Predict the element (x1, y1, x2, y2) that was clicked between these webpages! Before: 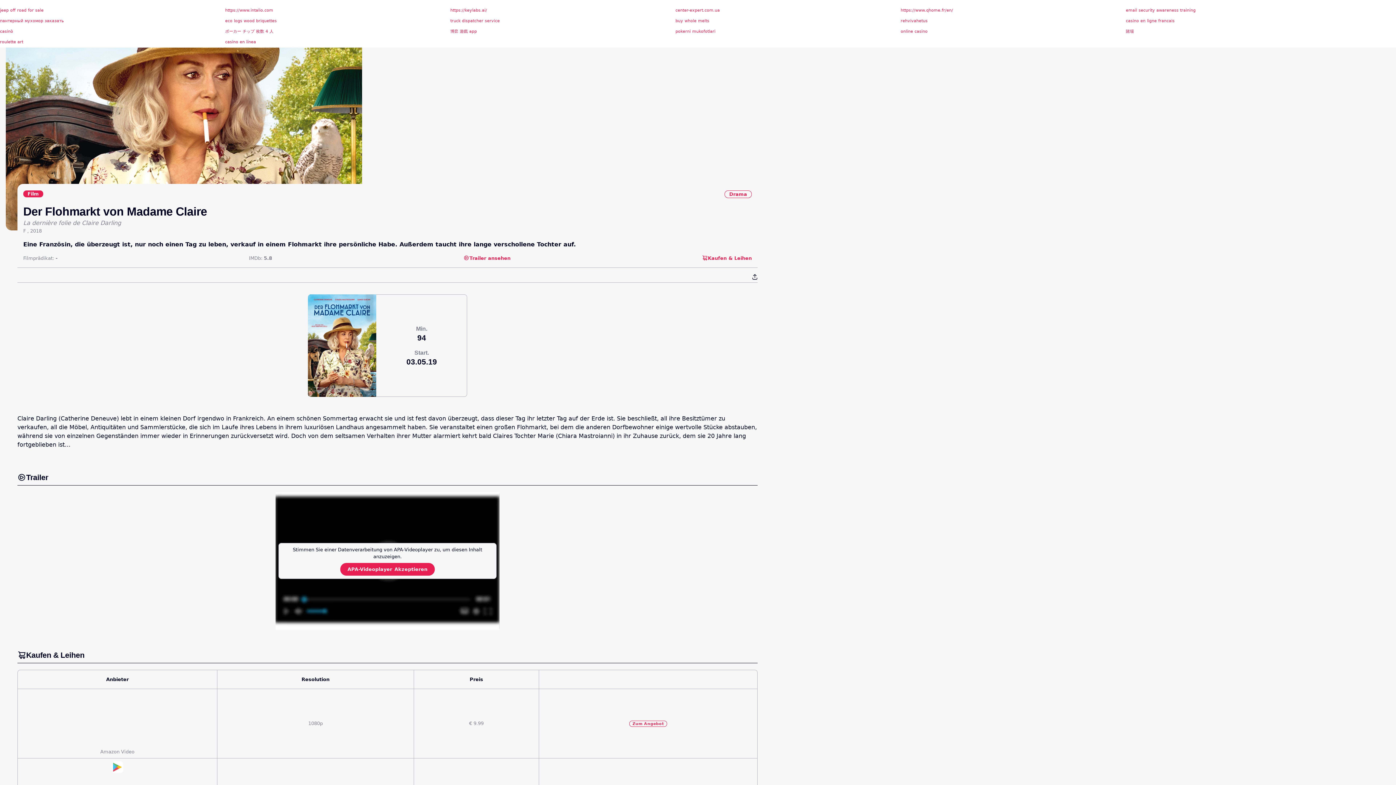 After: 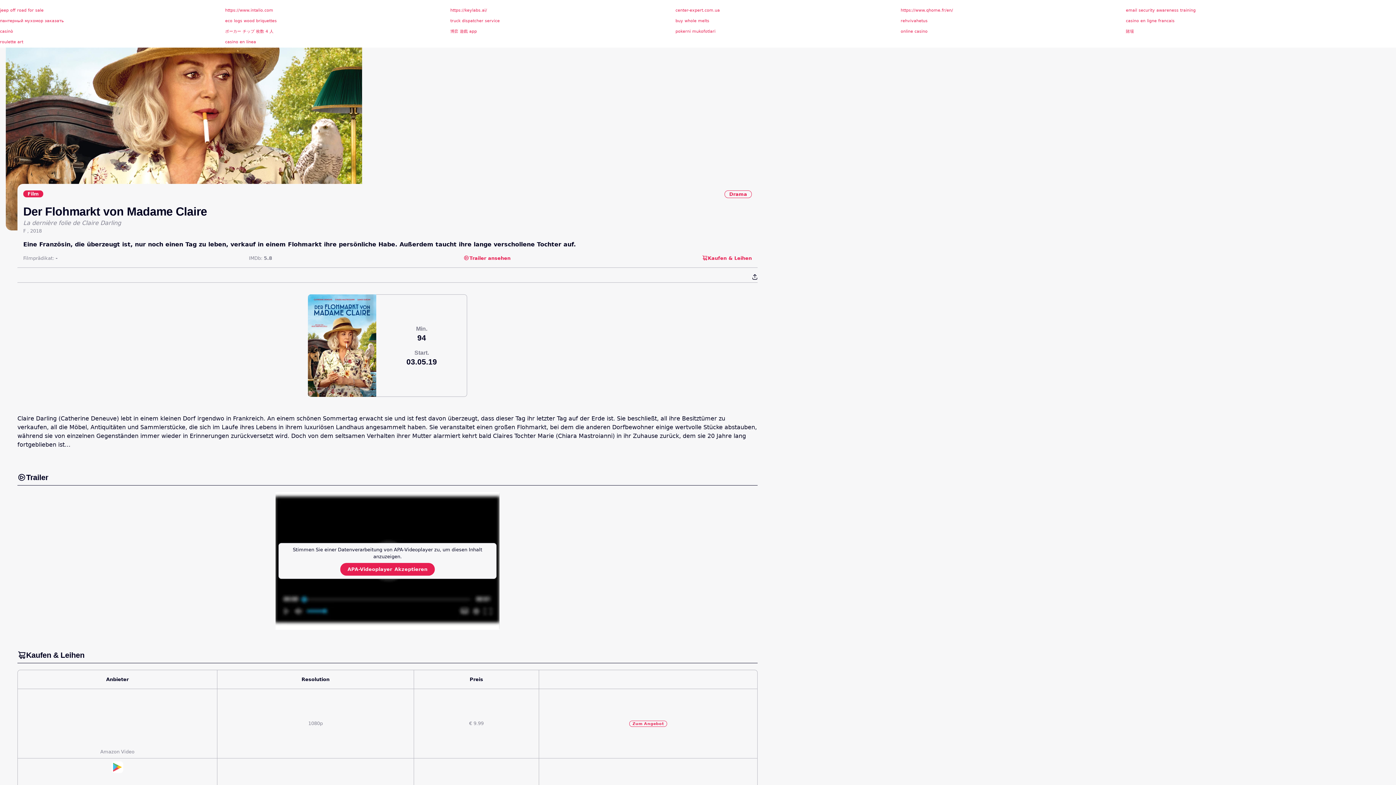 Action: label: online casino bbox: (900, 29, 927, 33)